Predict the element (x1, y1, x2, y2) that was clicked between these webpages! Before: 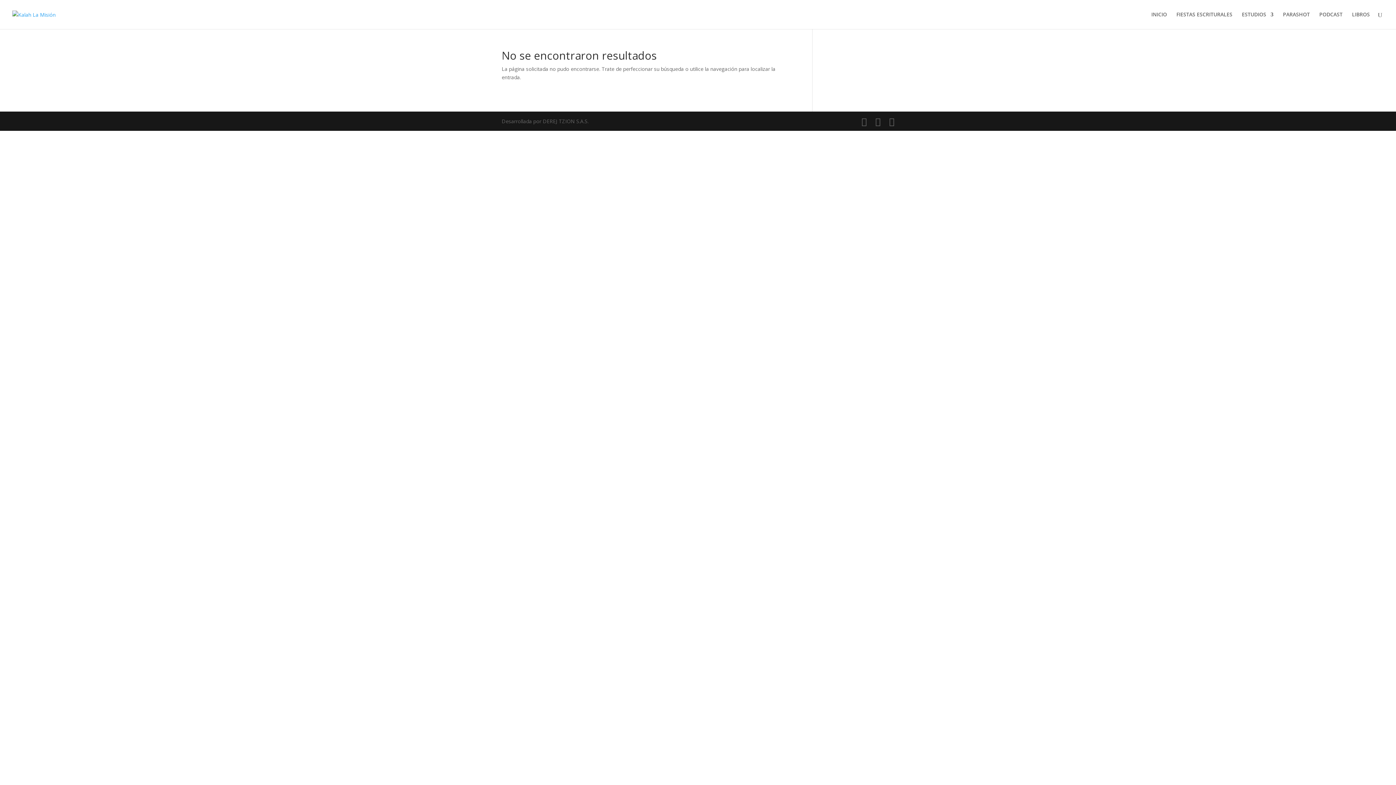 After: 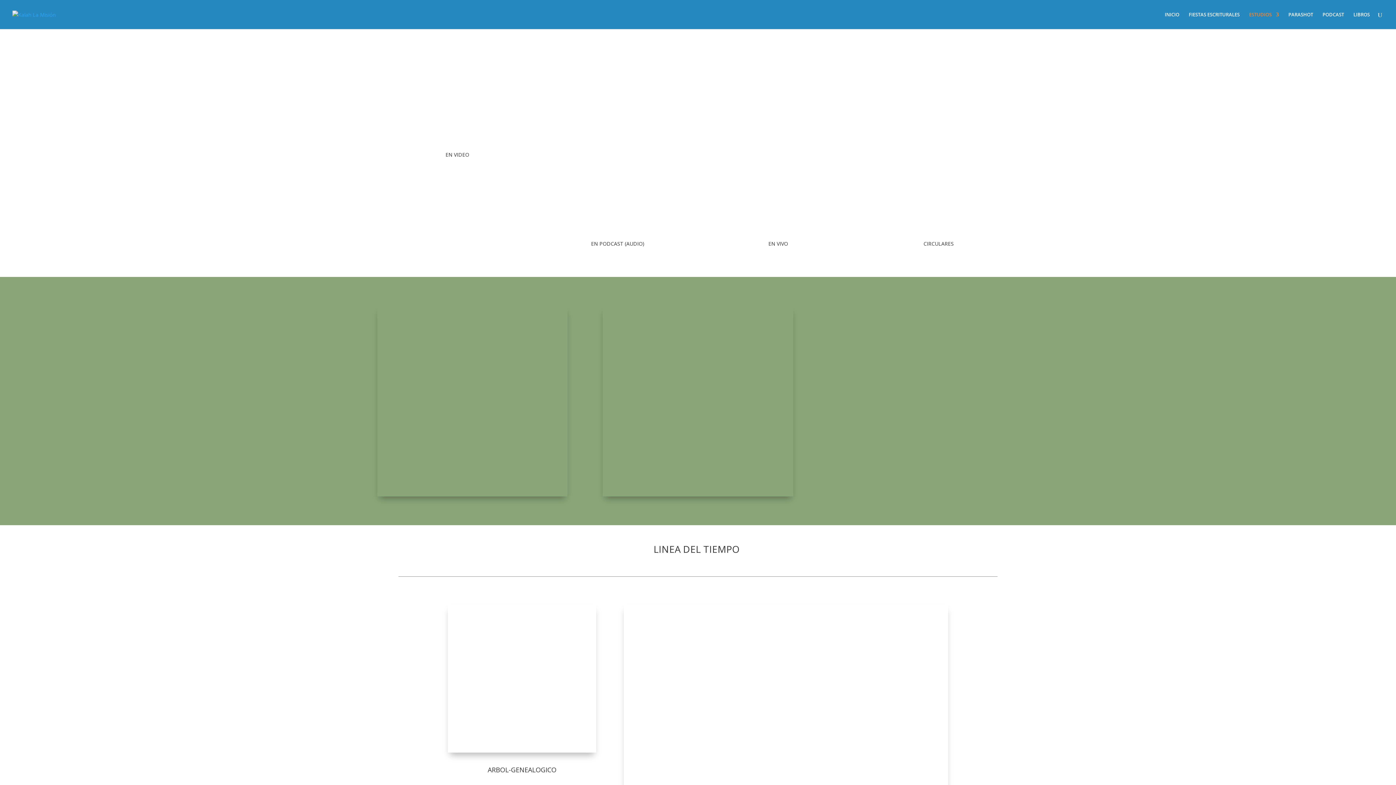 Action: label: ESTUDIOS bbox: (1242, 12, 1273, 29)